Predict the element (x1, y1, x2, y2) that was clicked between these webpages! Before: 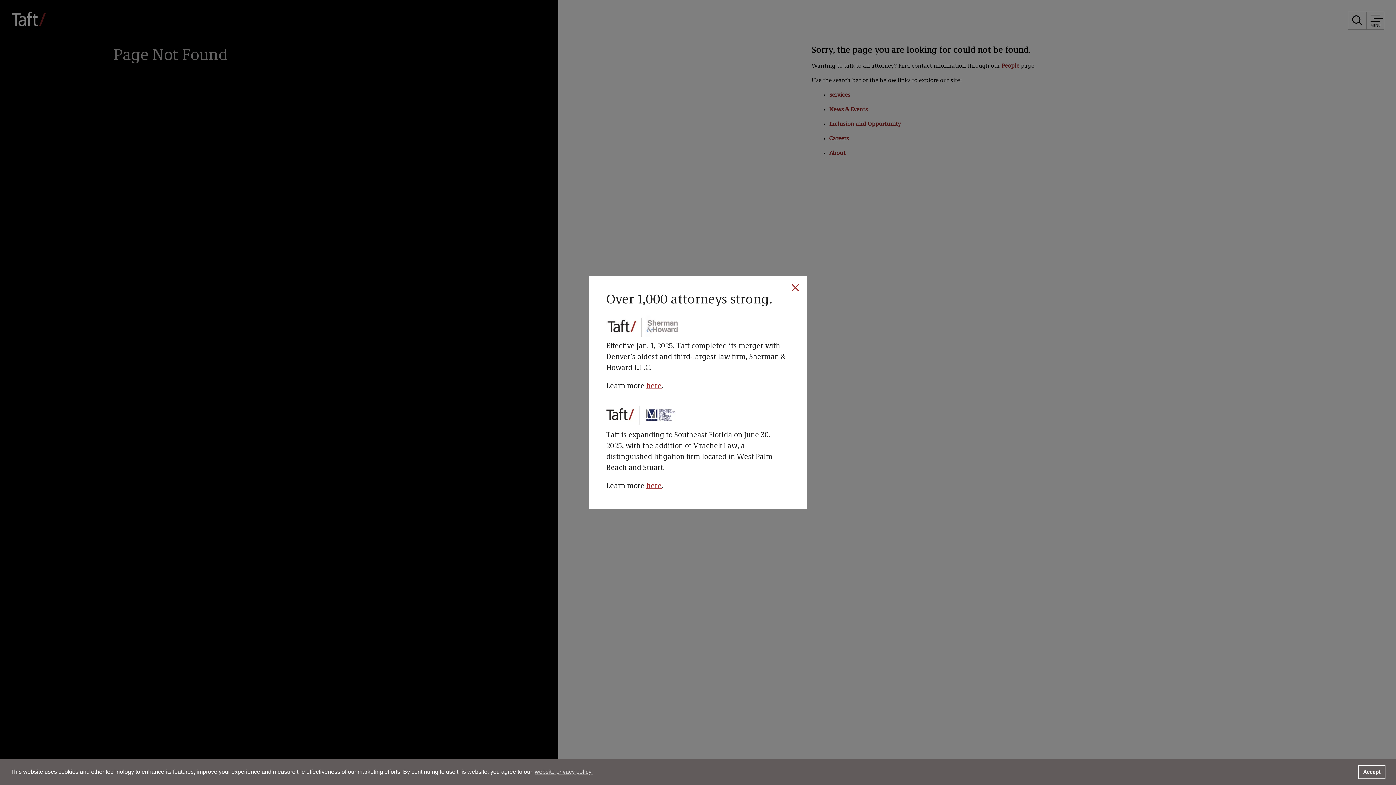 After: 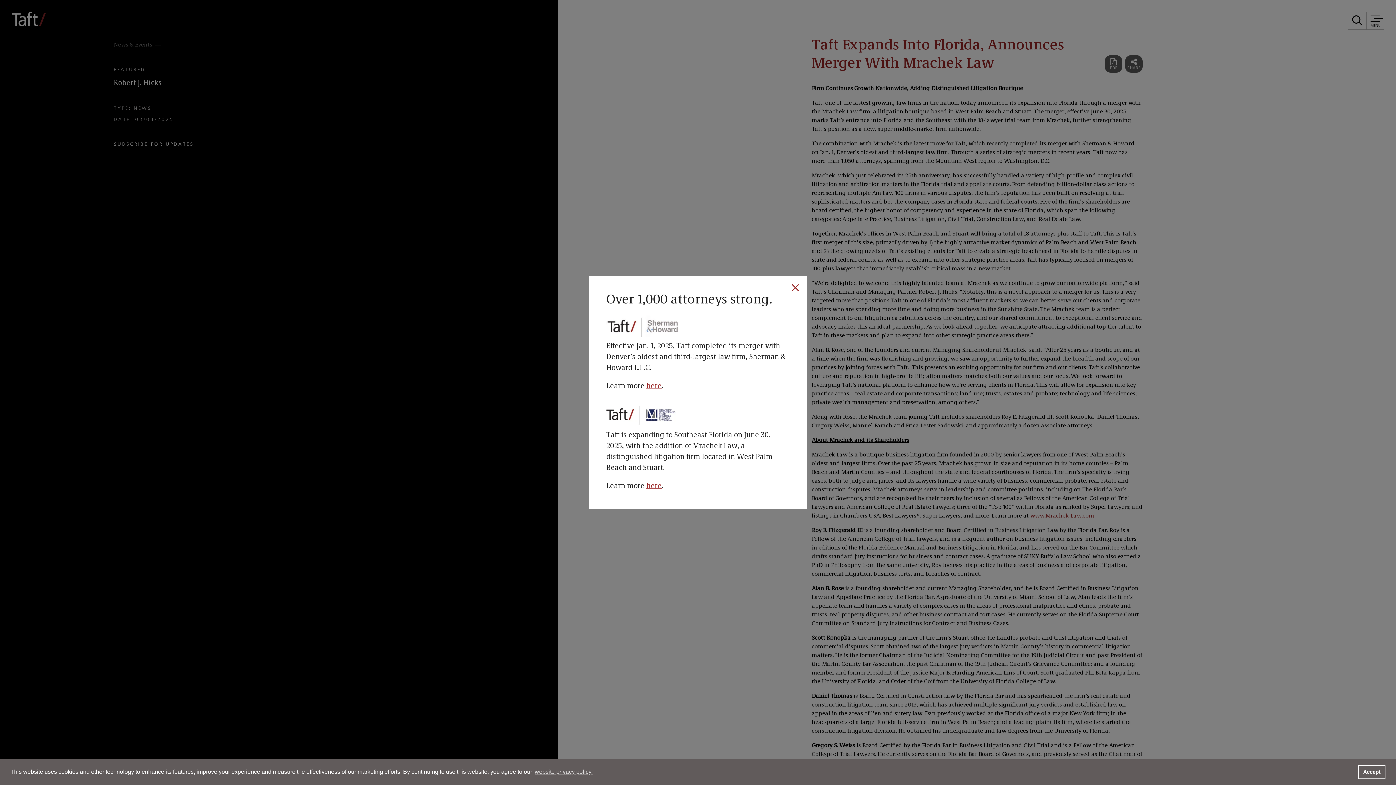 Action: bbox: (646, 482, 661, 490) label: here